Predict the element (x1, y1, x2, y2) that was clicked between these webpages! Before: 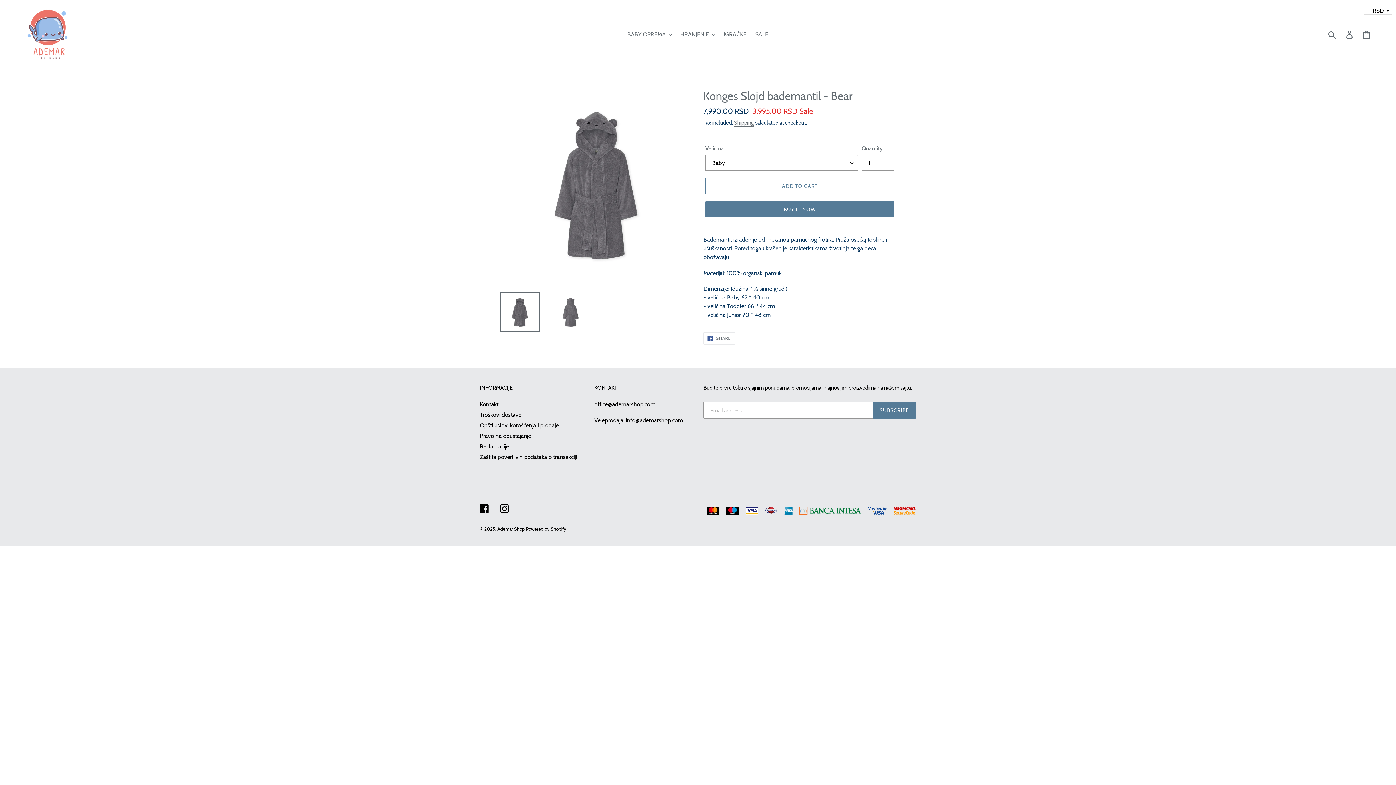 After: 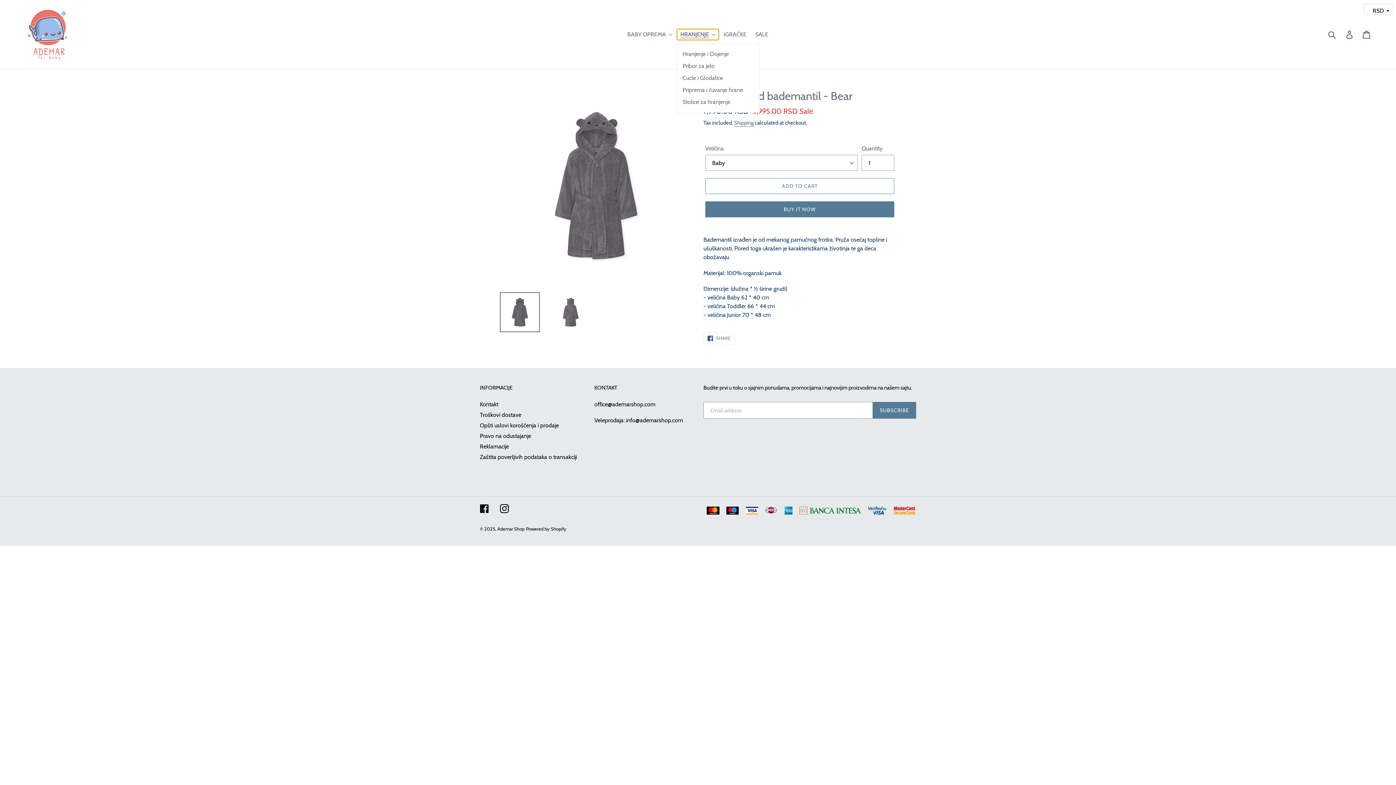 Action: bbox: (676, 29, 718, 40) label: HRANJENJE